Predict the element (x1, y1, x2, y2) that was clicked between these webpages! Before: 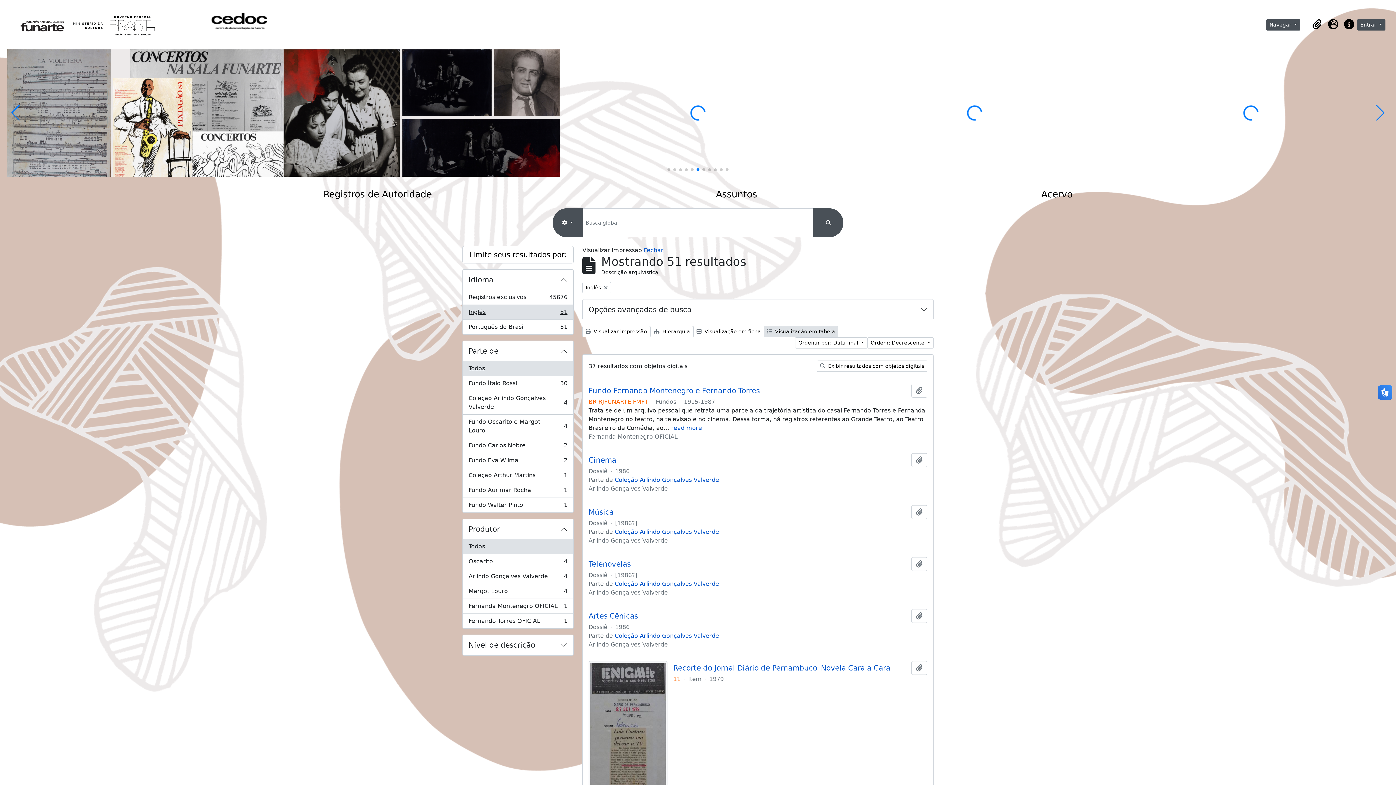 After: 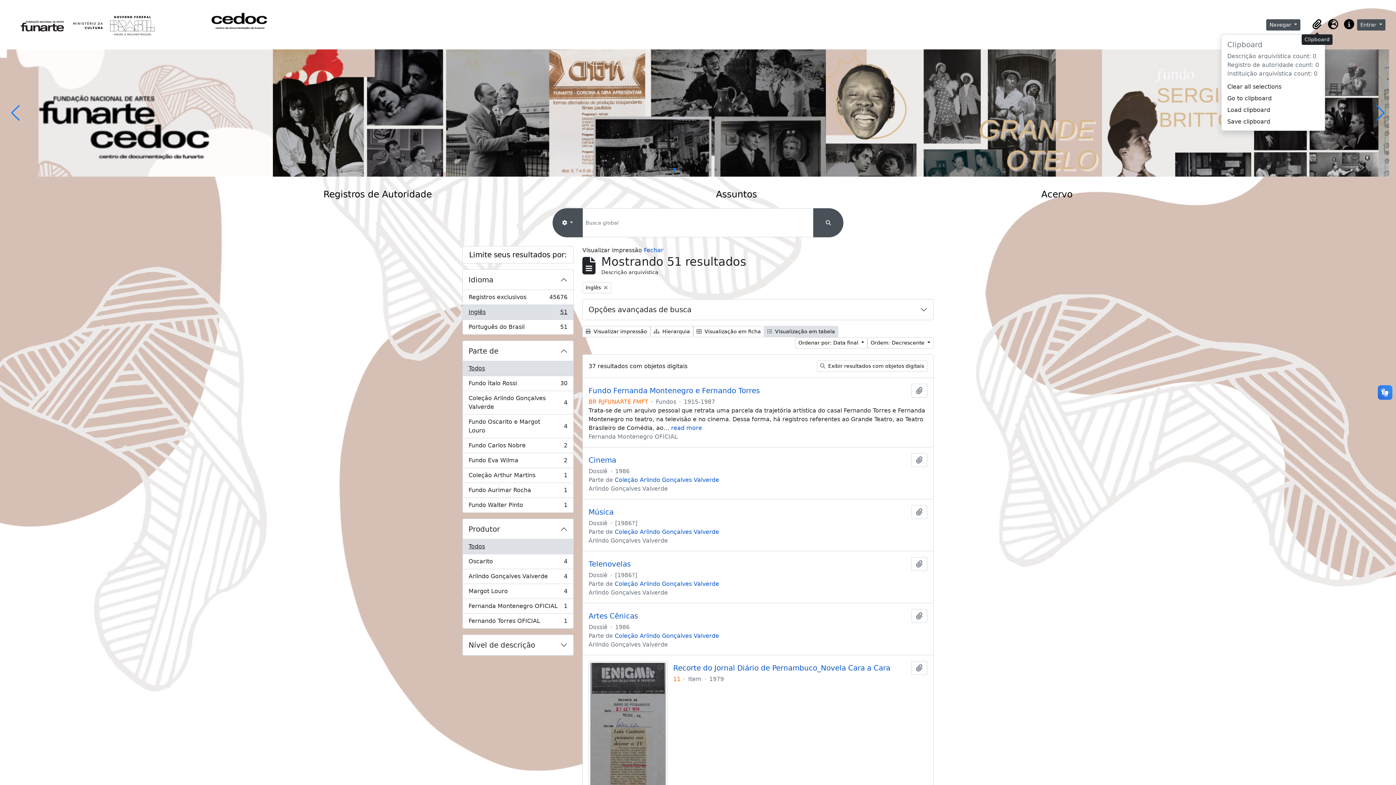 Action: bbox: (1309, 16, 1325, 32) label: Clipboard